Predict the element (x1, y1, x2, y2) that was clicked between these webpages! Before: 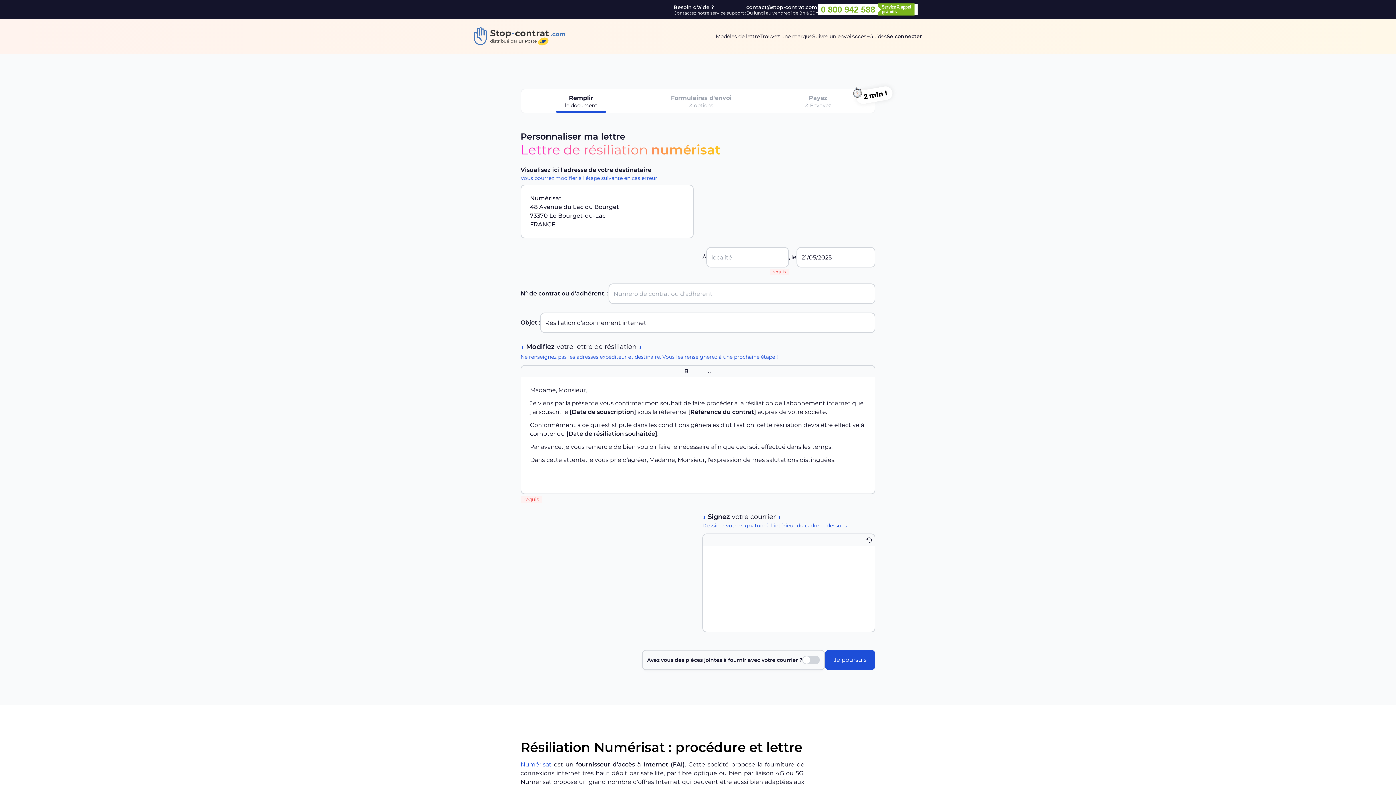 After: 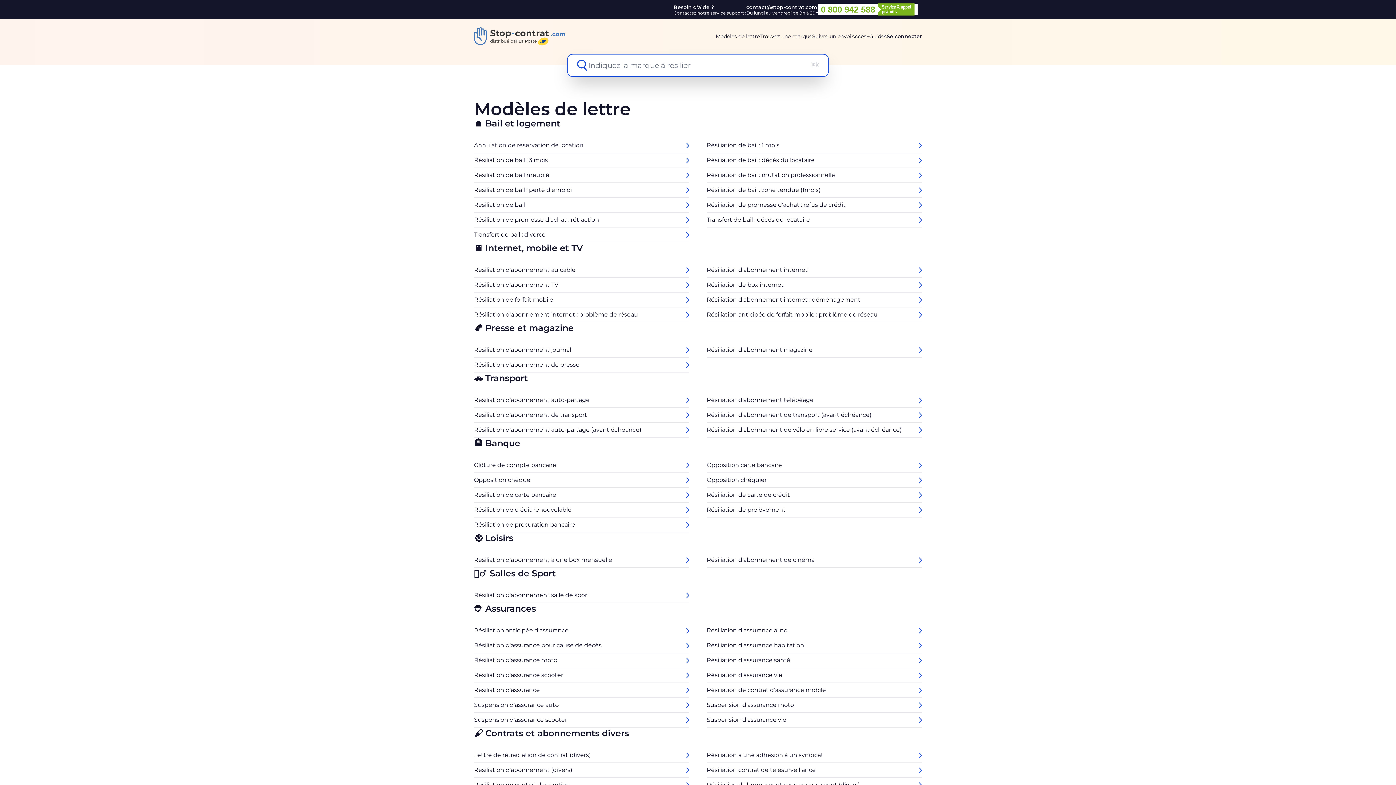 Action: label: Modèles de lettre bbox: (716, 32, 760, 40)